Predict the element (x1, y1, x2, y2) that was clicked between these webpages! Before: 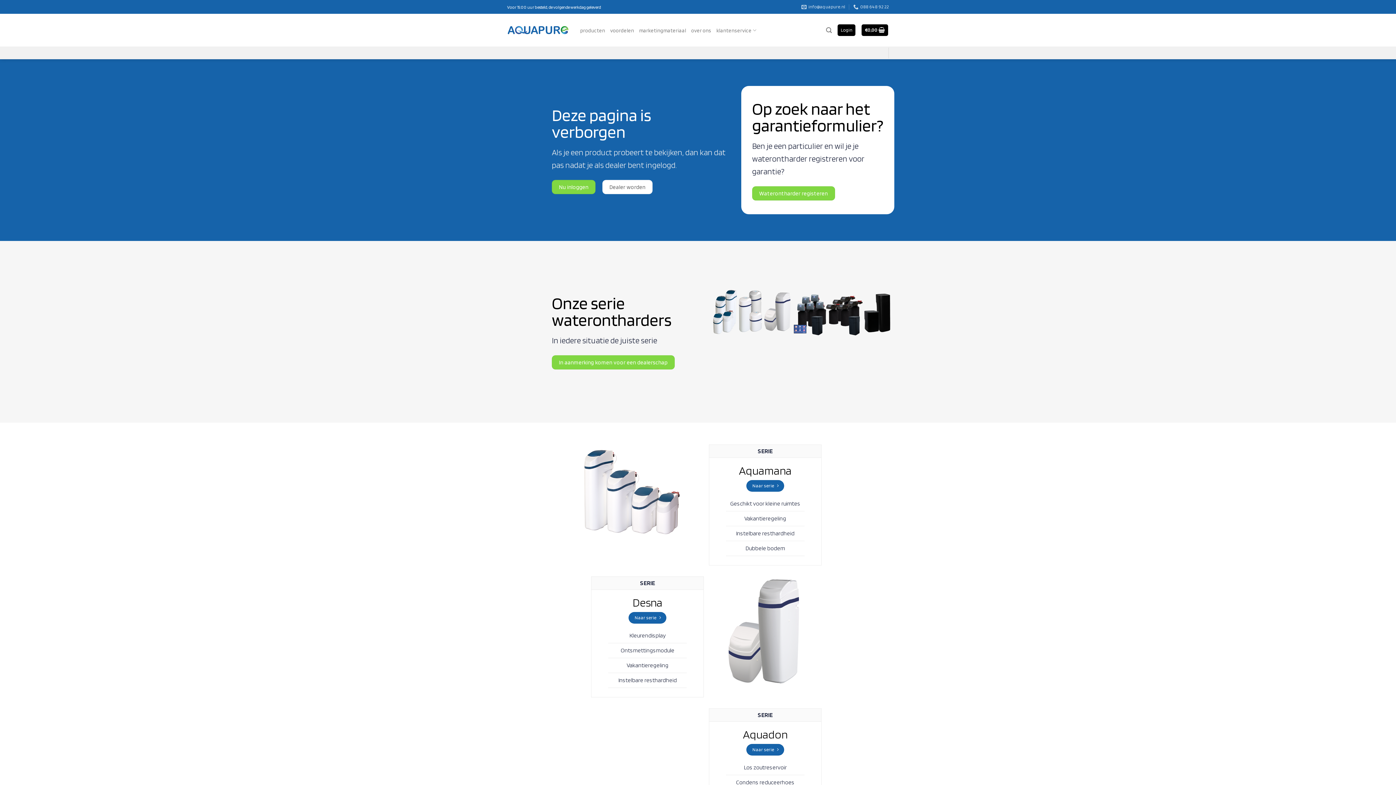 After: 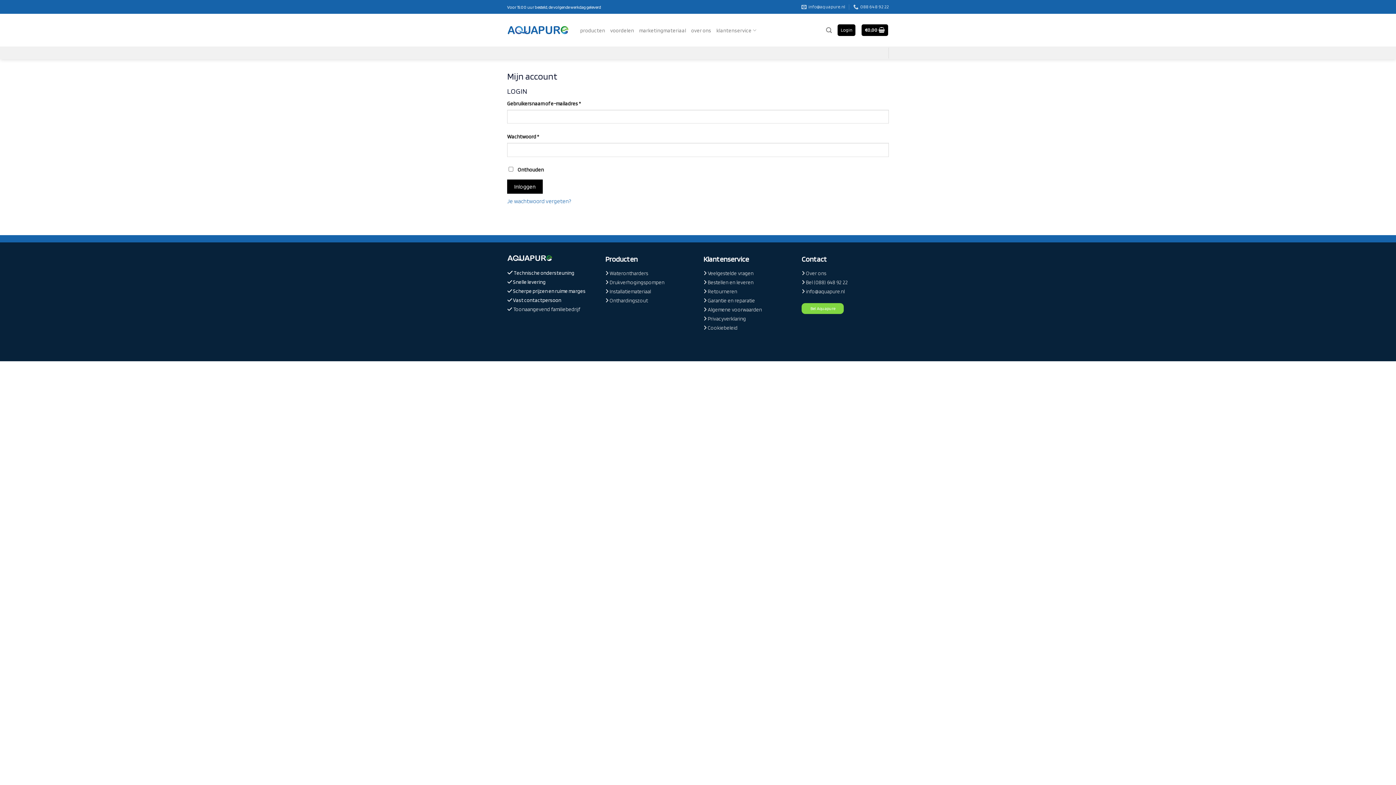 Action: label: Naar serie  bbox: (628, 612, 666, 624)